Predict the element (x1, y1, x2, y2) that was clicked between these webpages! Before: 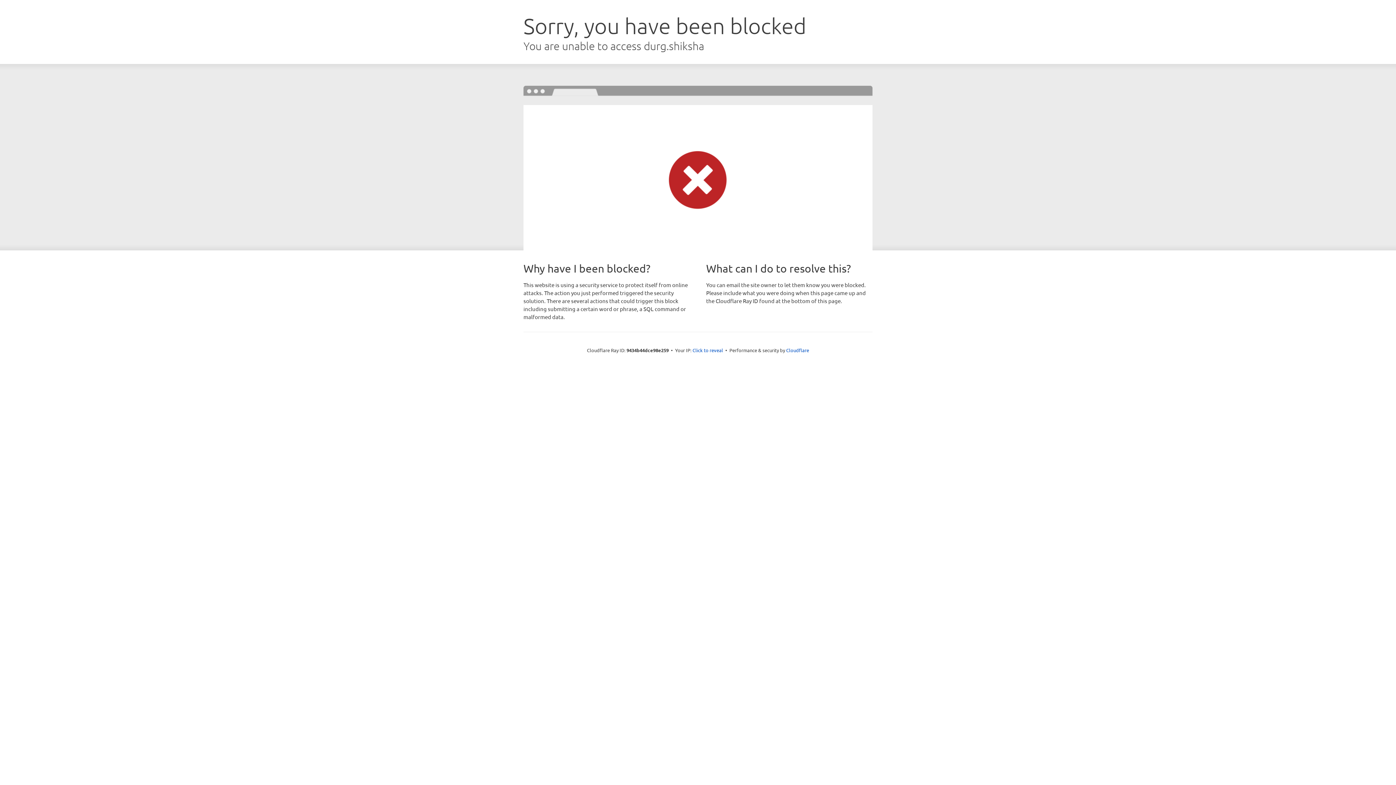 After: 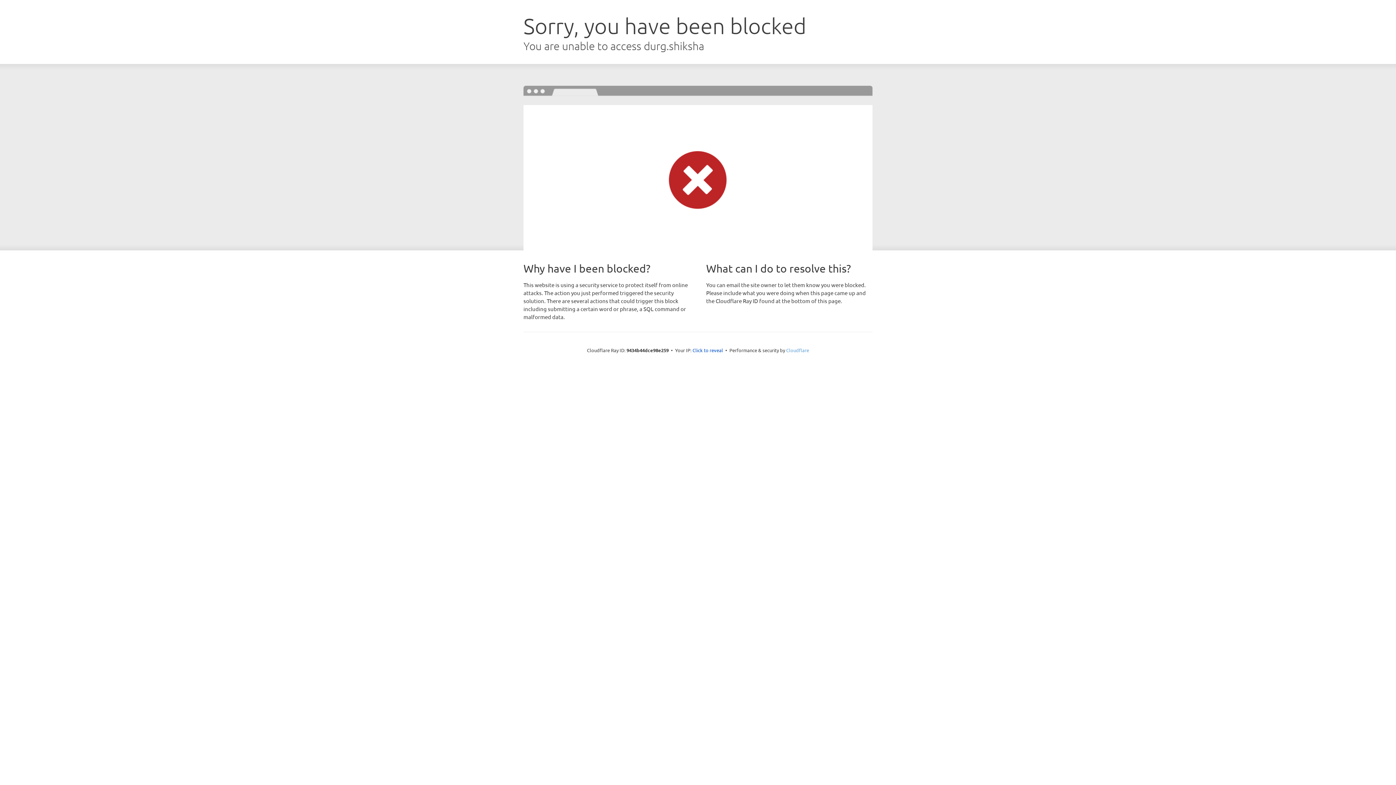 Action: bbox: (786, 347, 809, 353) label: Cloudflare